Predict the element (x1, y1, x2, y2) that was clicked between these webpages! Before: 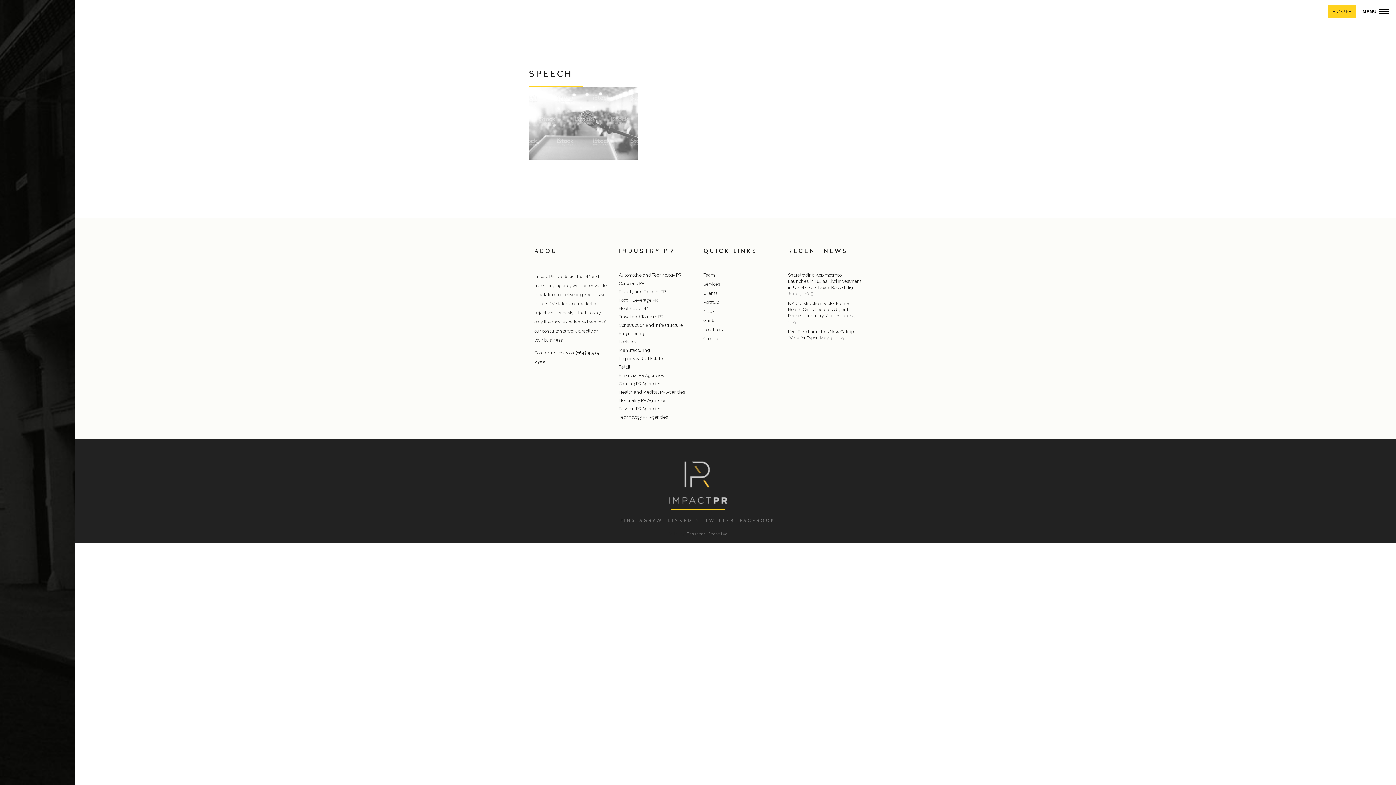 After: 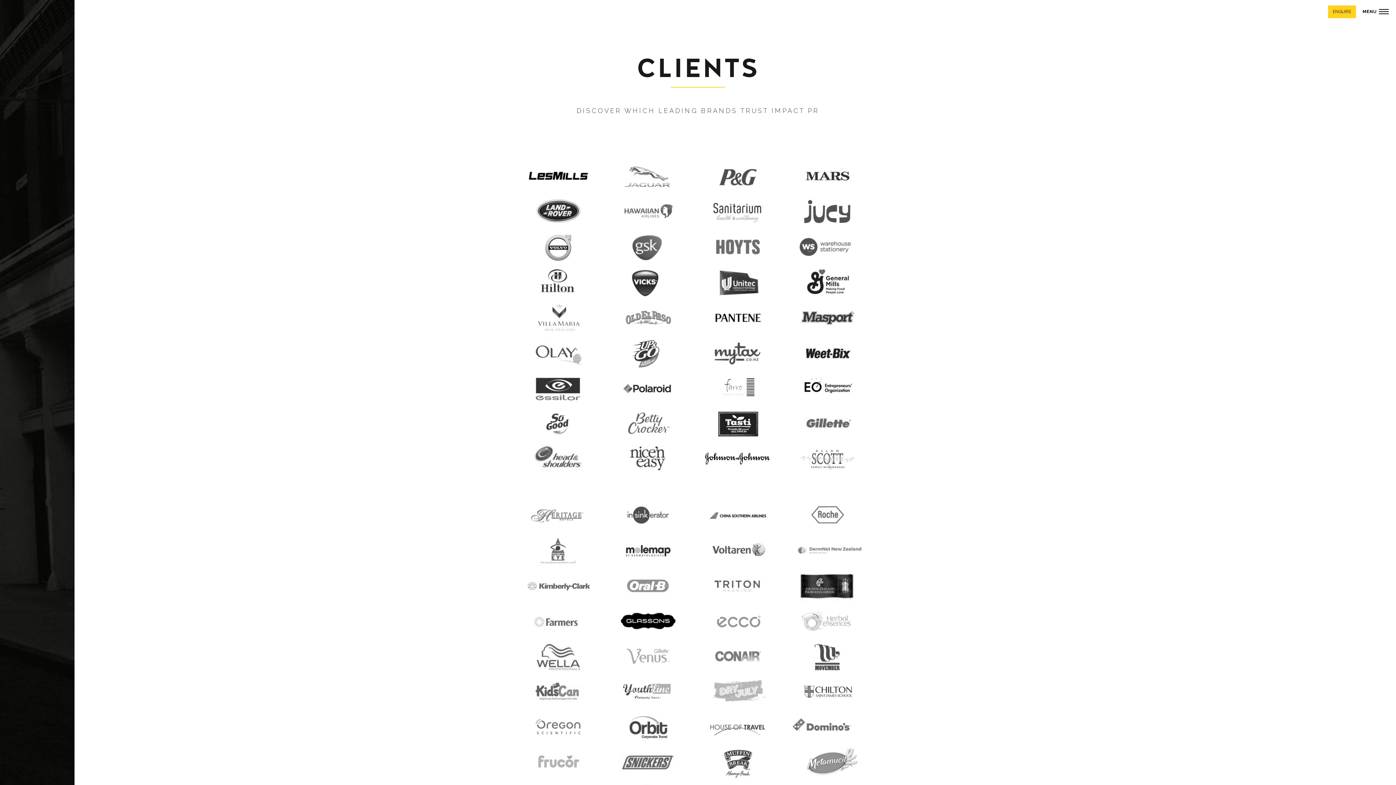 Action: label: Clients bbox: (703, 290, 717, 296)